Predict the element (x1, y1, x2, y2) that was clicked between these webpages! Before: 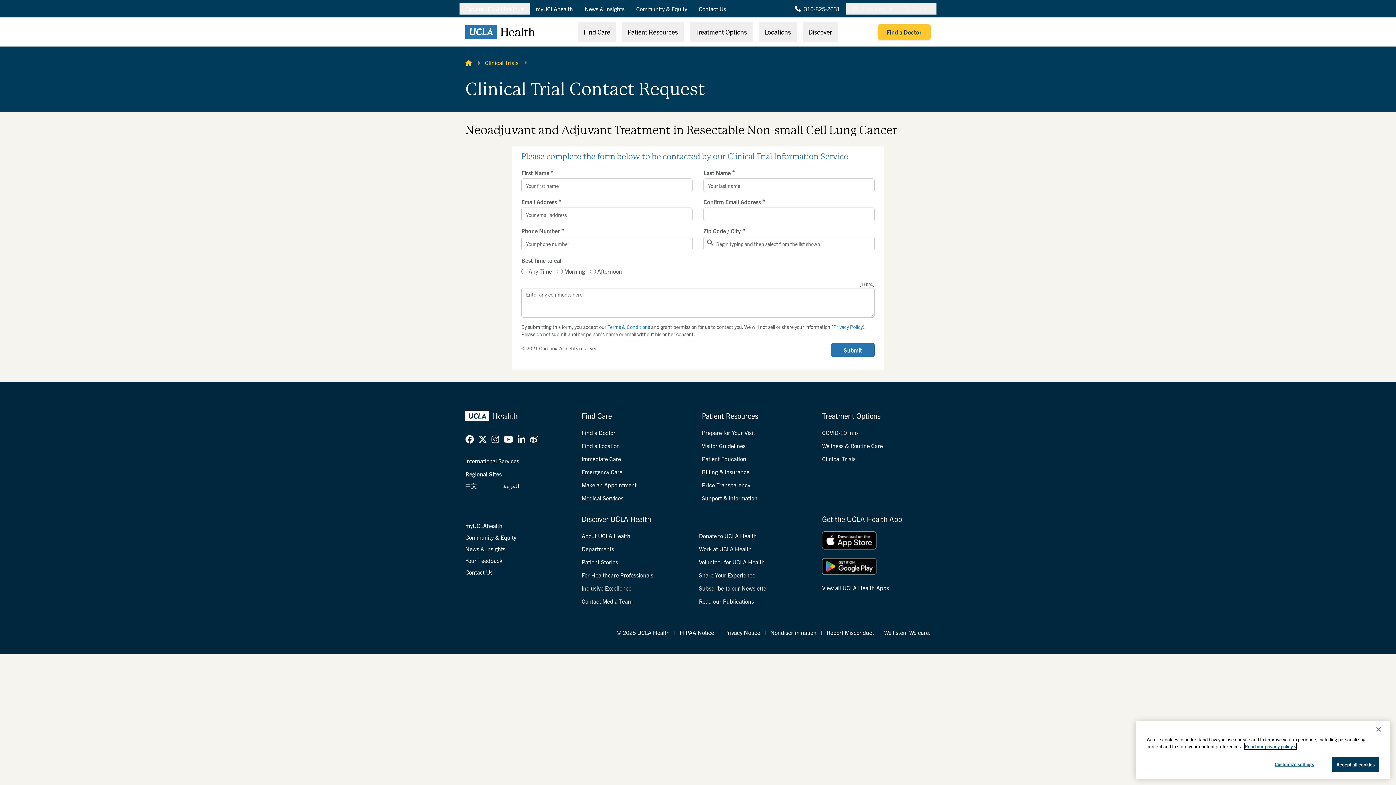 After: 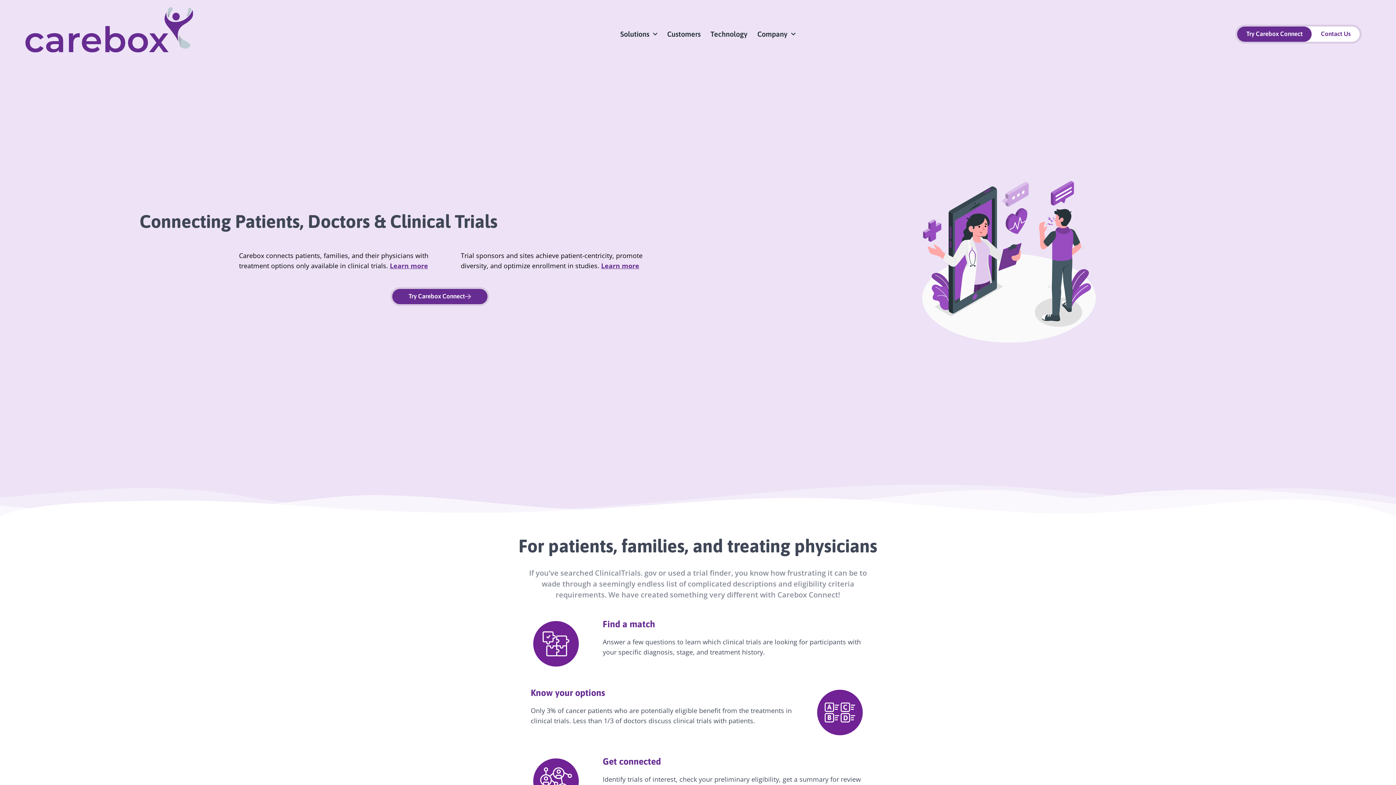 Action: bbox: (521, 345, 599, 351) label: © 2021 Carebox. All rights reserved.